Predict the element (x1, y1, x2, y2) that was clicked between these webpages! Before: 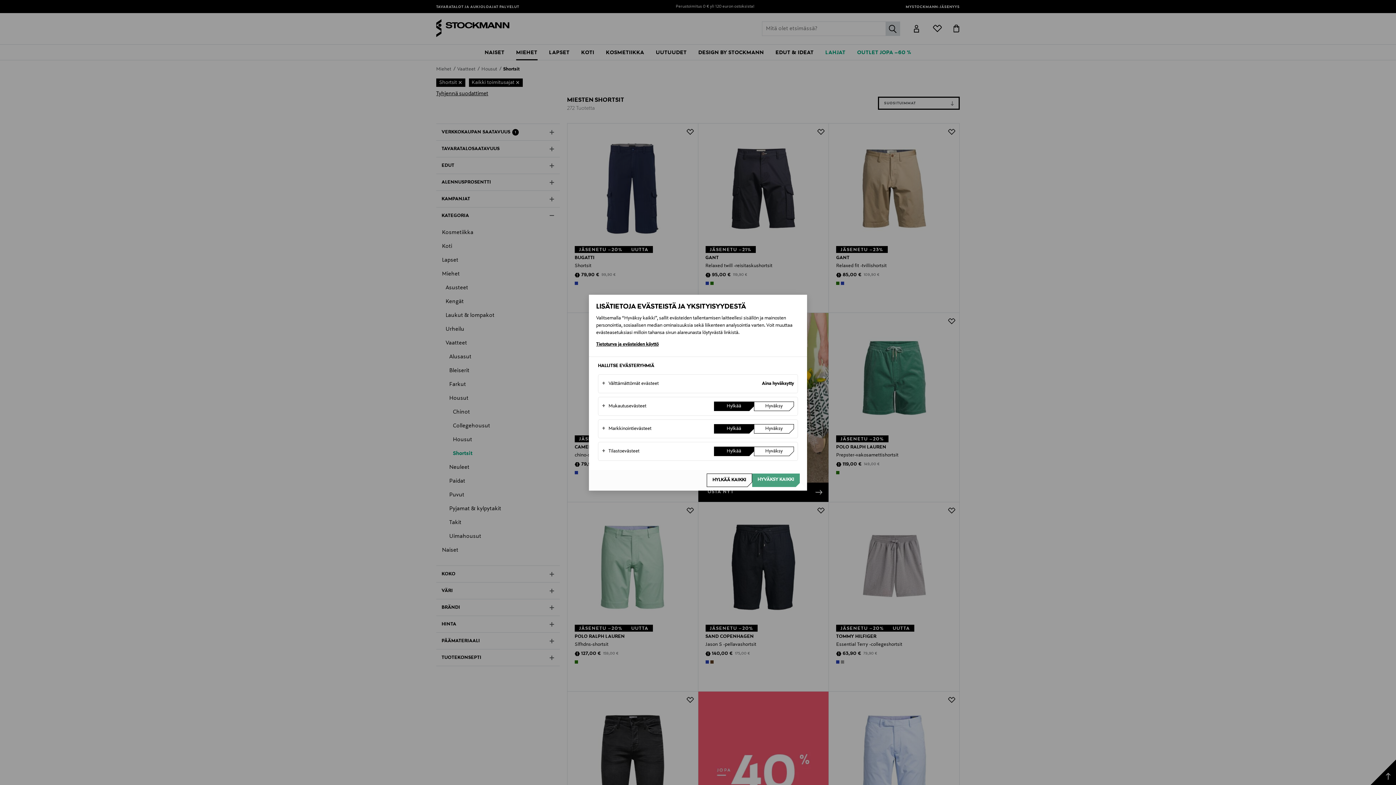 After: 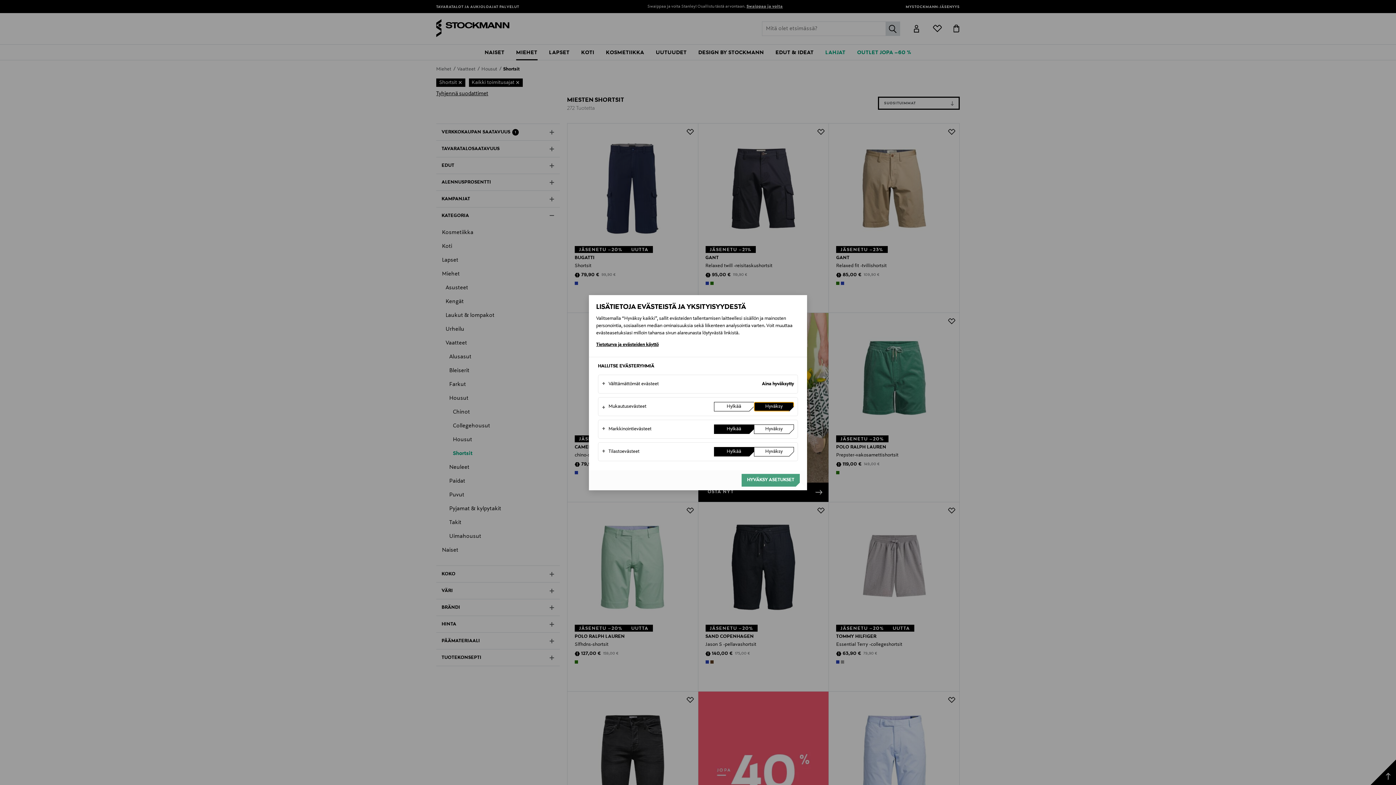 Action: label: Hyväksy bbox: (754, 401, 794, 411)